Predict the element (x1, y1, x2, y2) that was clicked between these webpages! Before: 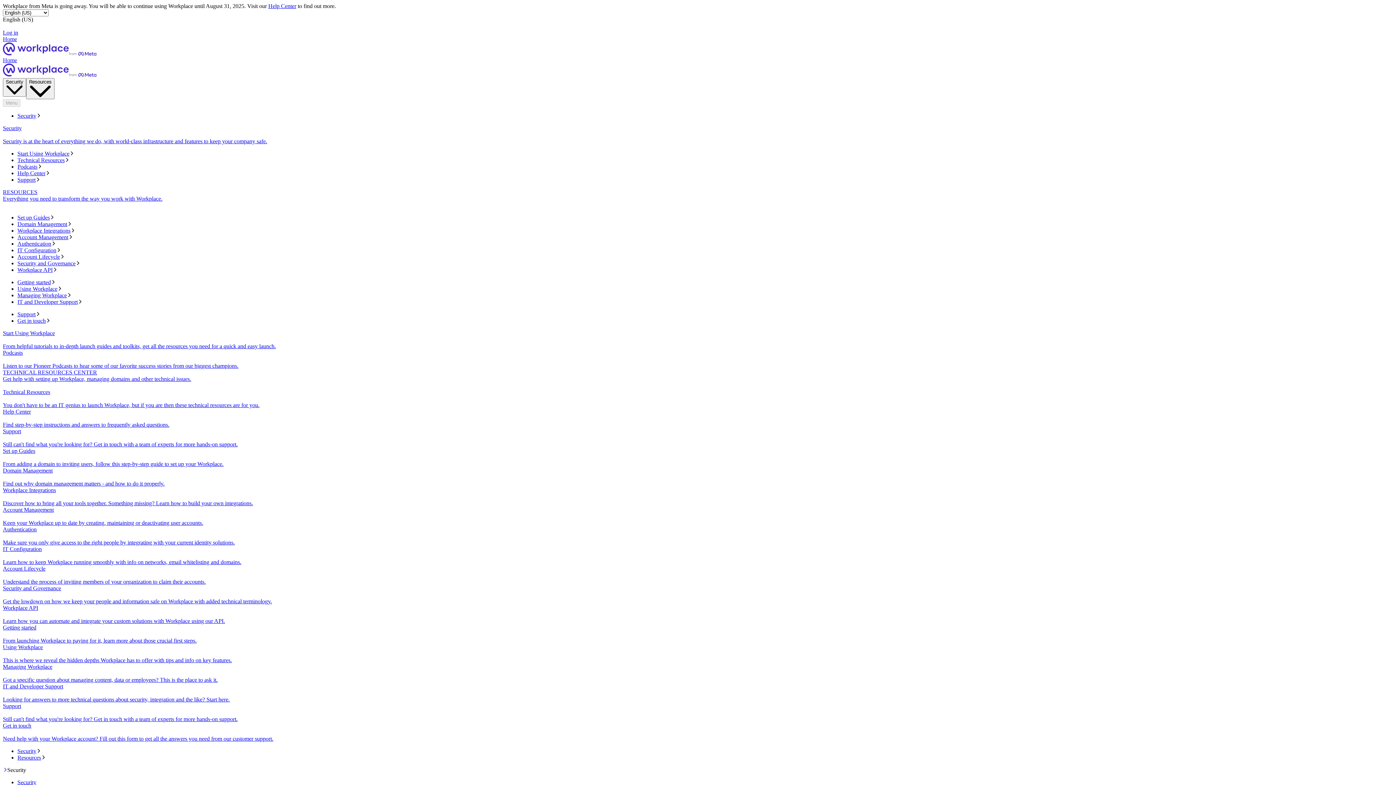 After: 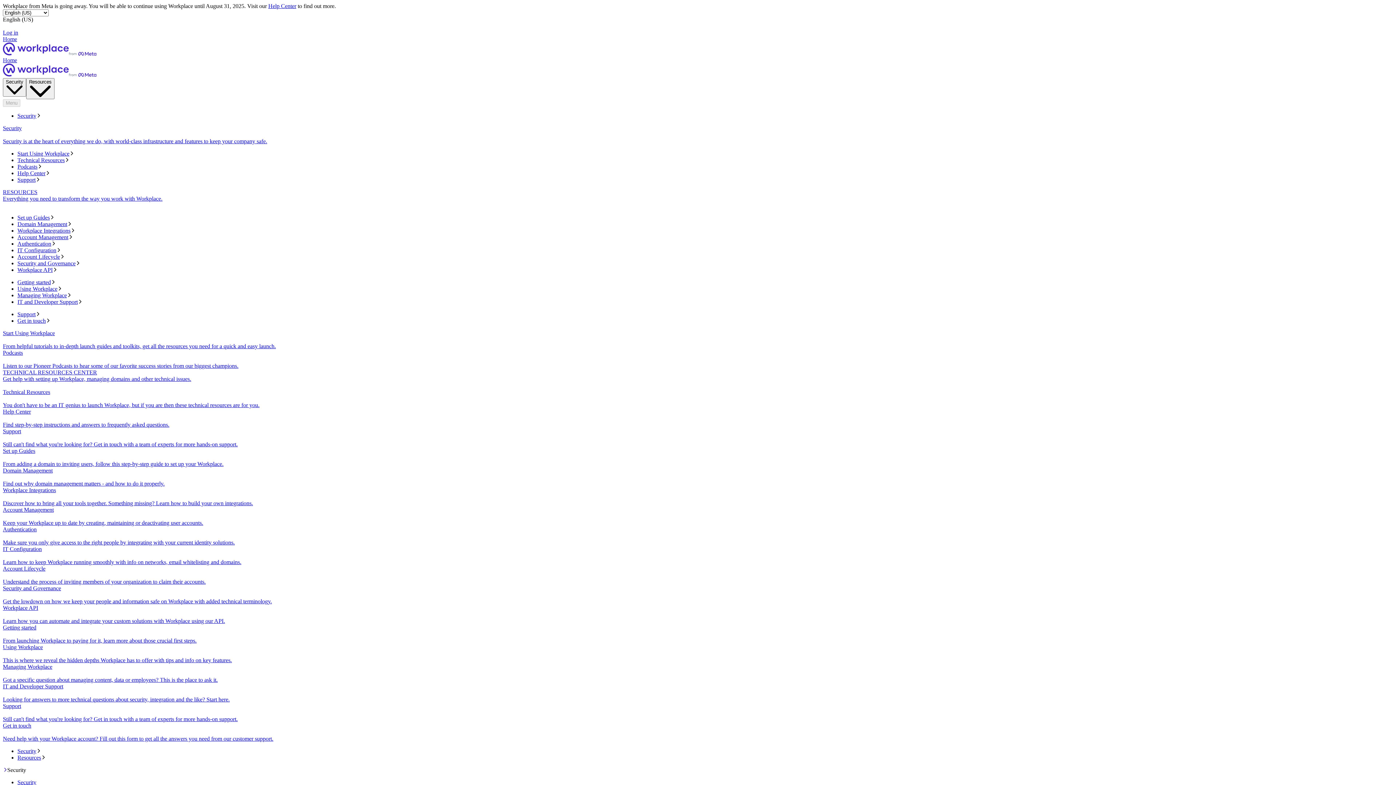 Action: label: Resources bbox: (17, 755, 1393, 761)